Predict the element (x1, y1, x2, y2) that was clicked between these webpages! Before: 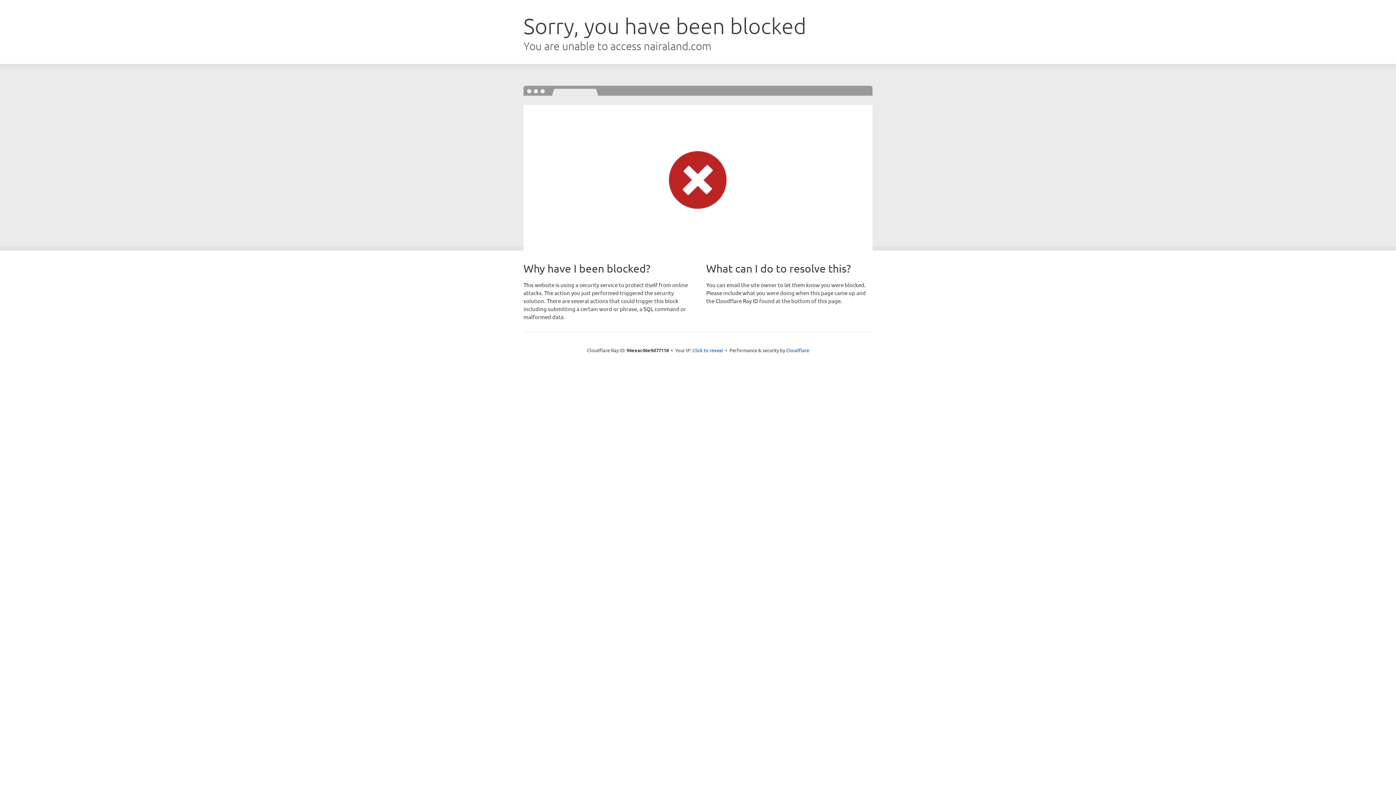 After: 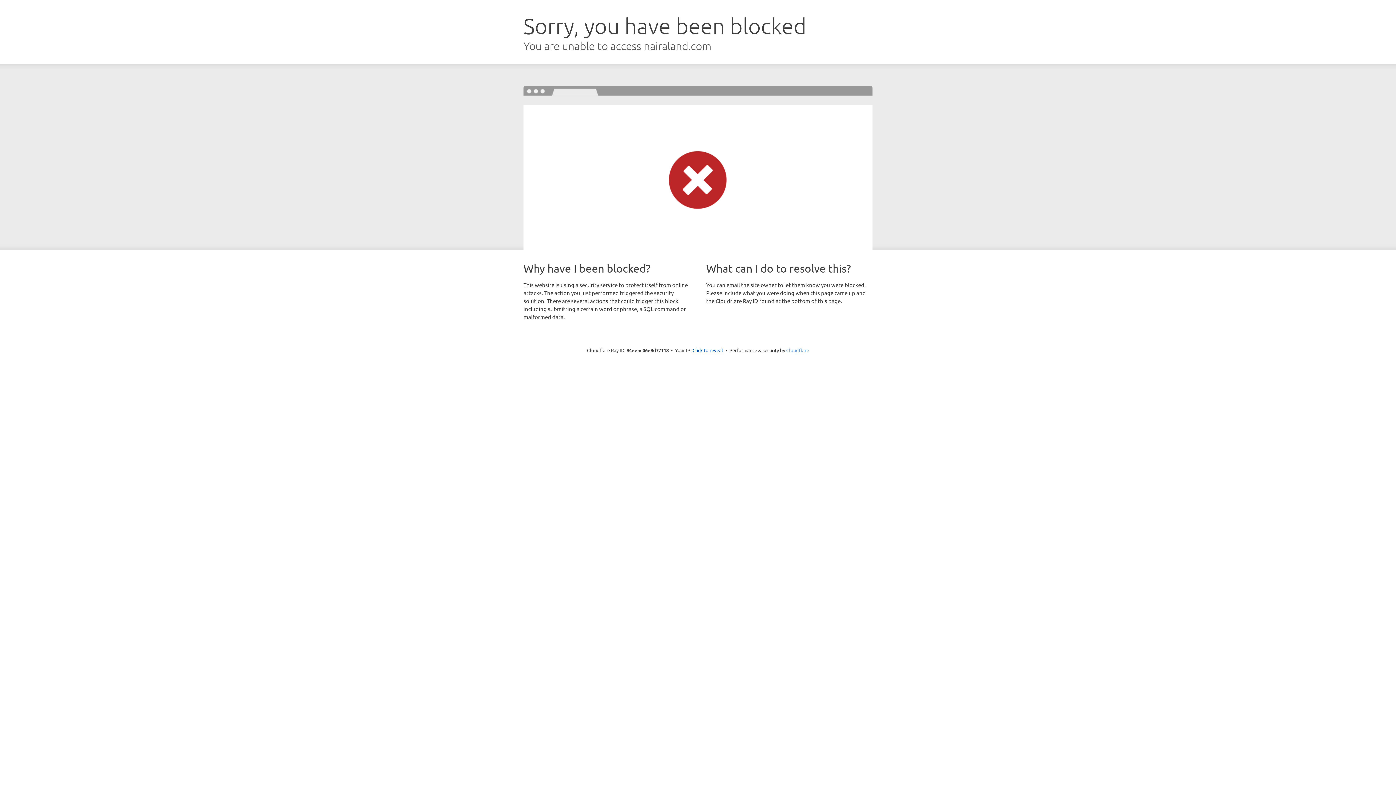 Action: bbox: (786, 347, 809, 353) label: Cloudflare